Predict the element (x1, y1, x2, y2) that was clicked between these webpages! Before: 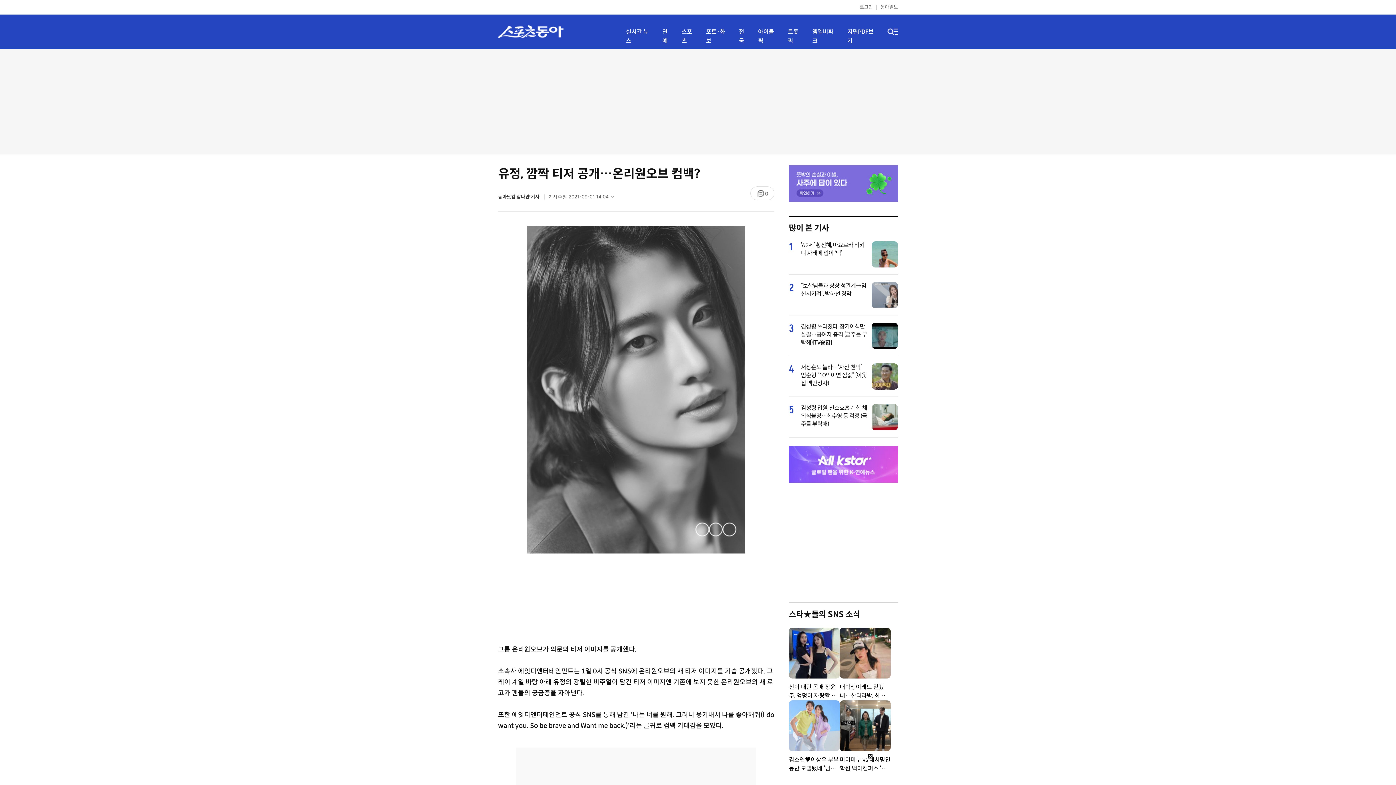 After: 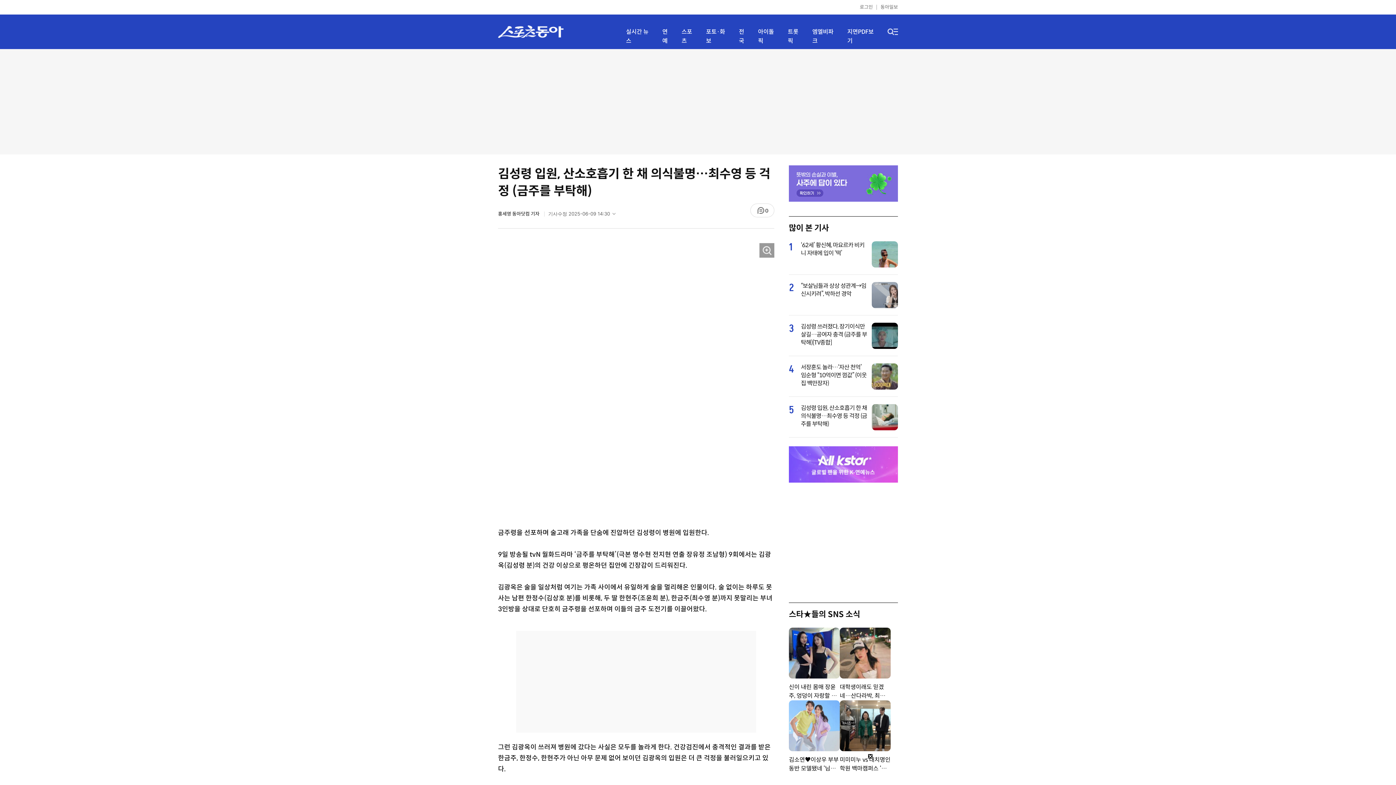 Action: bbox: (872, 426, 898, 431)